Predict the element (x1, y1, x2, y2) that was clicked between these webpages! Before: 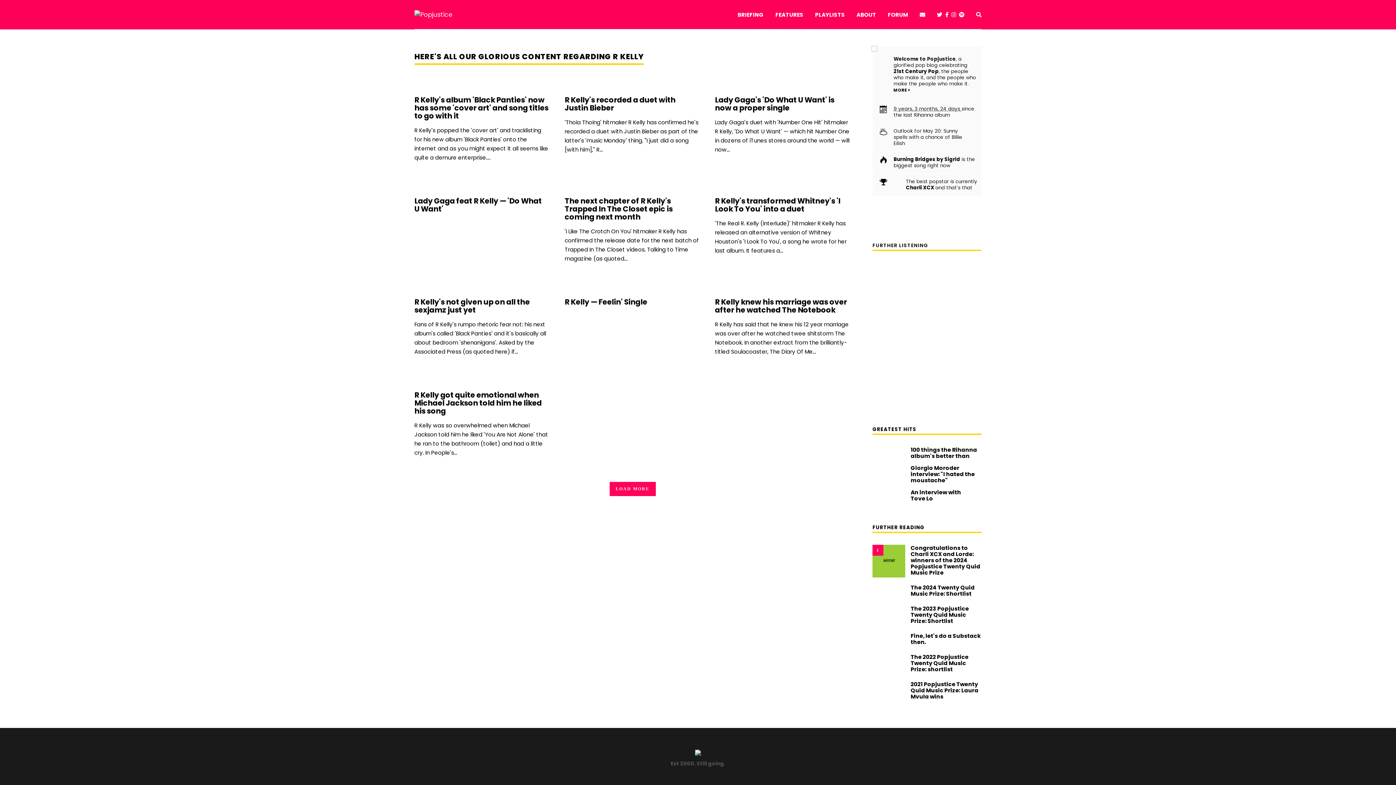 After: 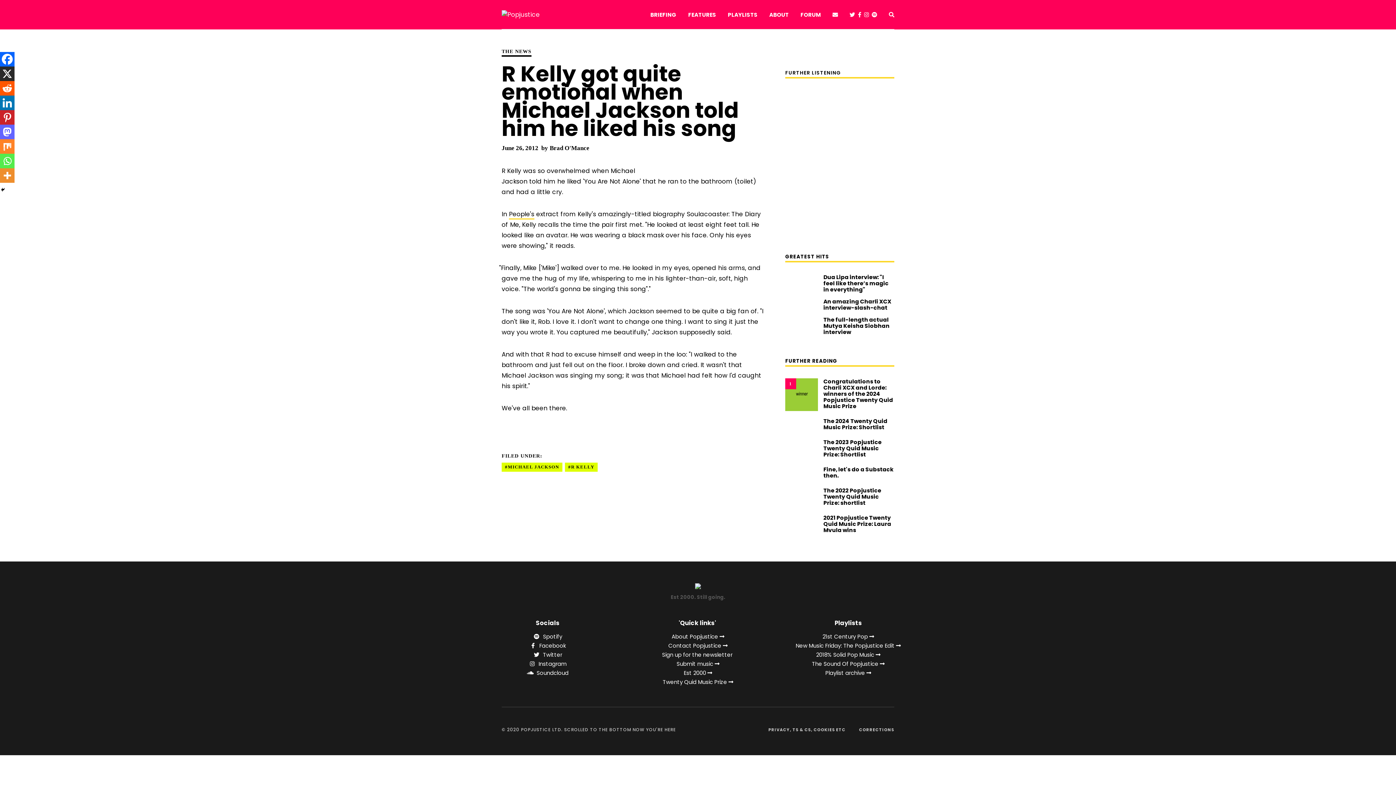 Action: label: R Kelly got quite emotional when Michael Jackson told him he liked his song bbox: (414, 390, 541, 416)